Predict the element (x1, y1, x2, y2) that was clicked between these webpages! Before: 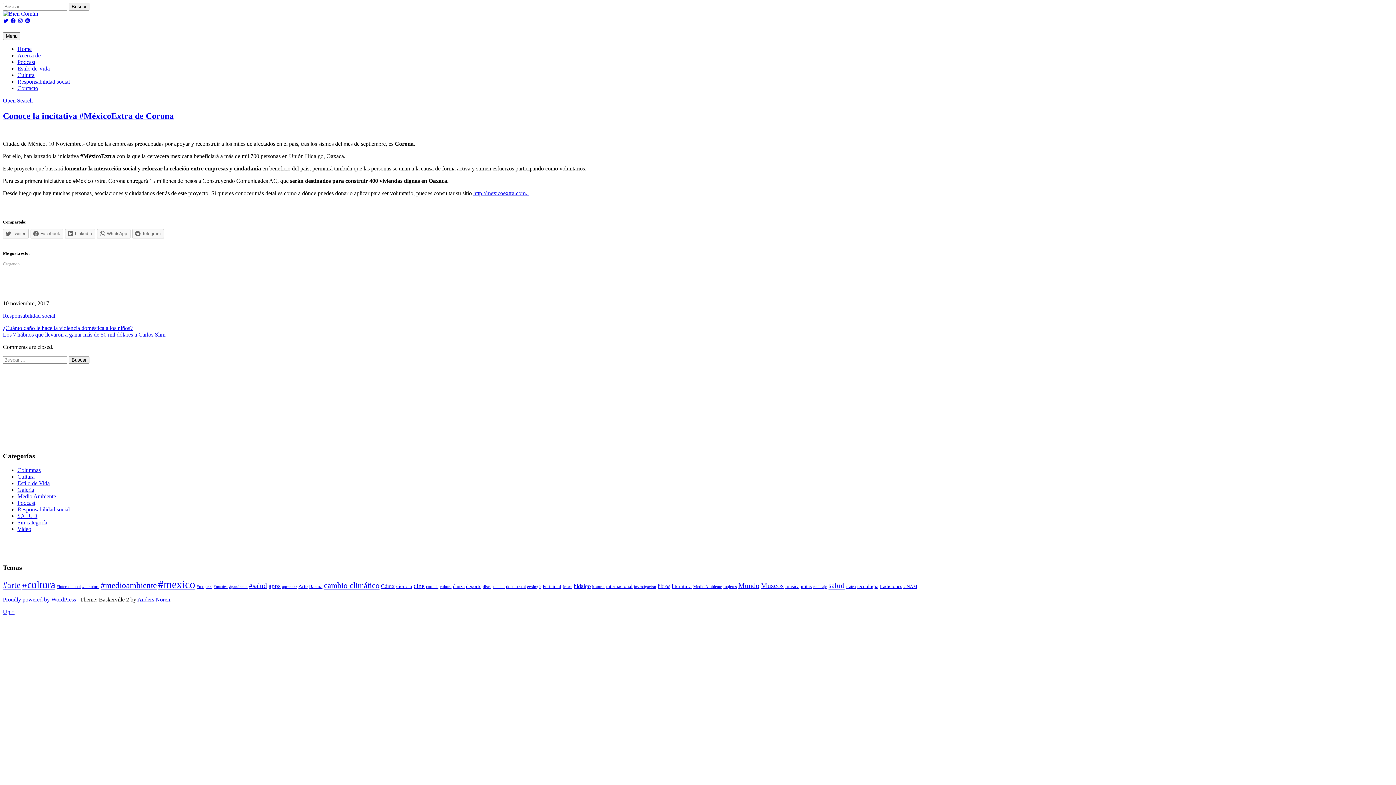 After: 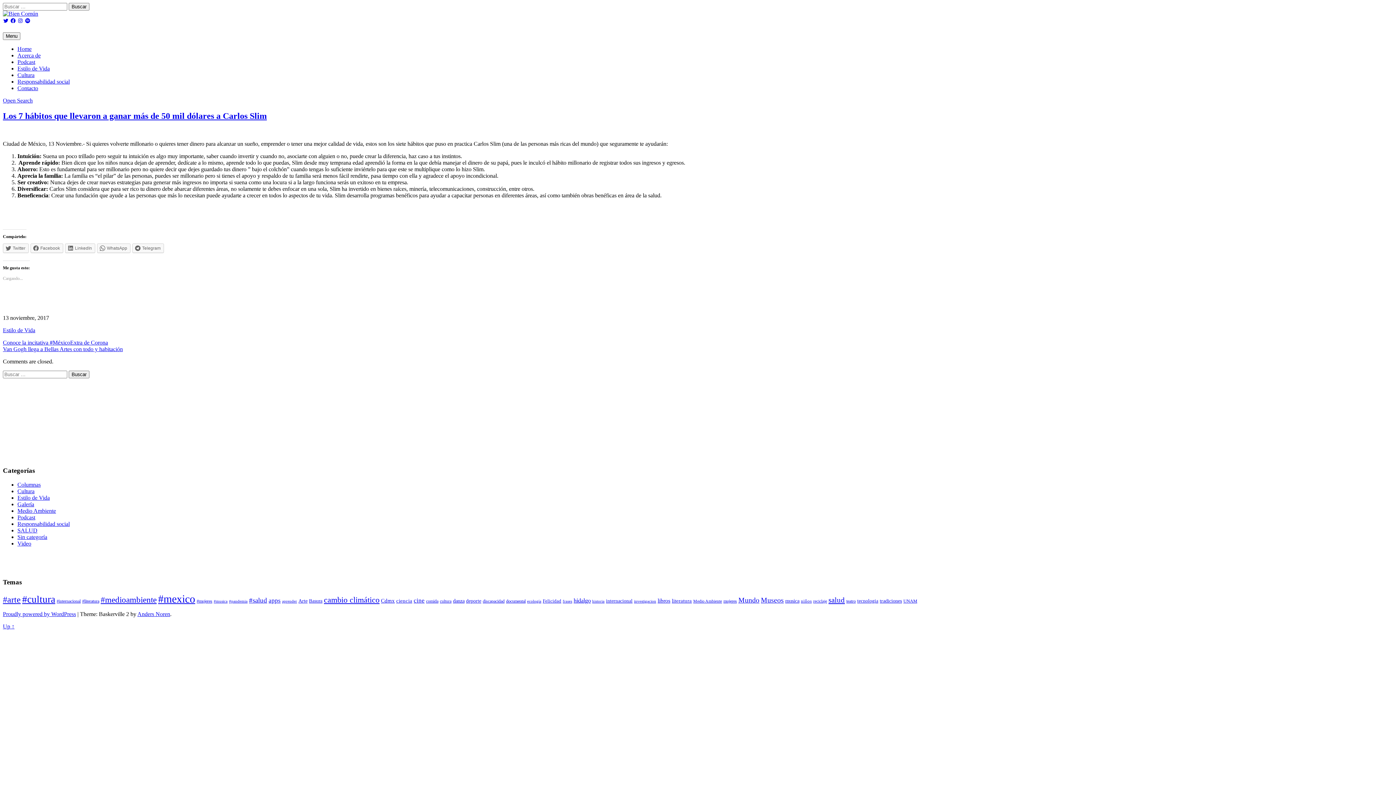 Action: label: Los 7 hábitos que llevaron a ganar más de 50 mil dólares a Carlos Slim bbox: (2, 331, 165, 337)